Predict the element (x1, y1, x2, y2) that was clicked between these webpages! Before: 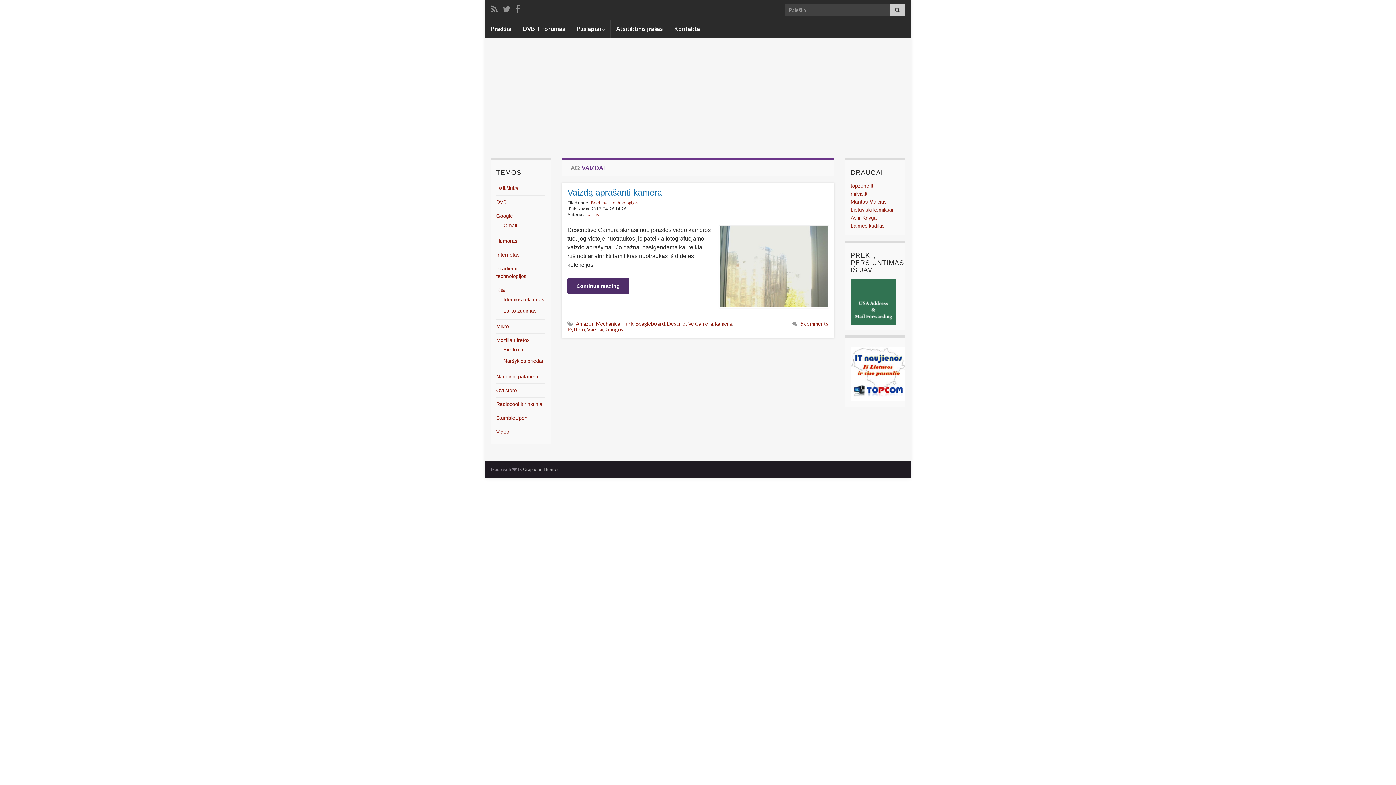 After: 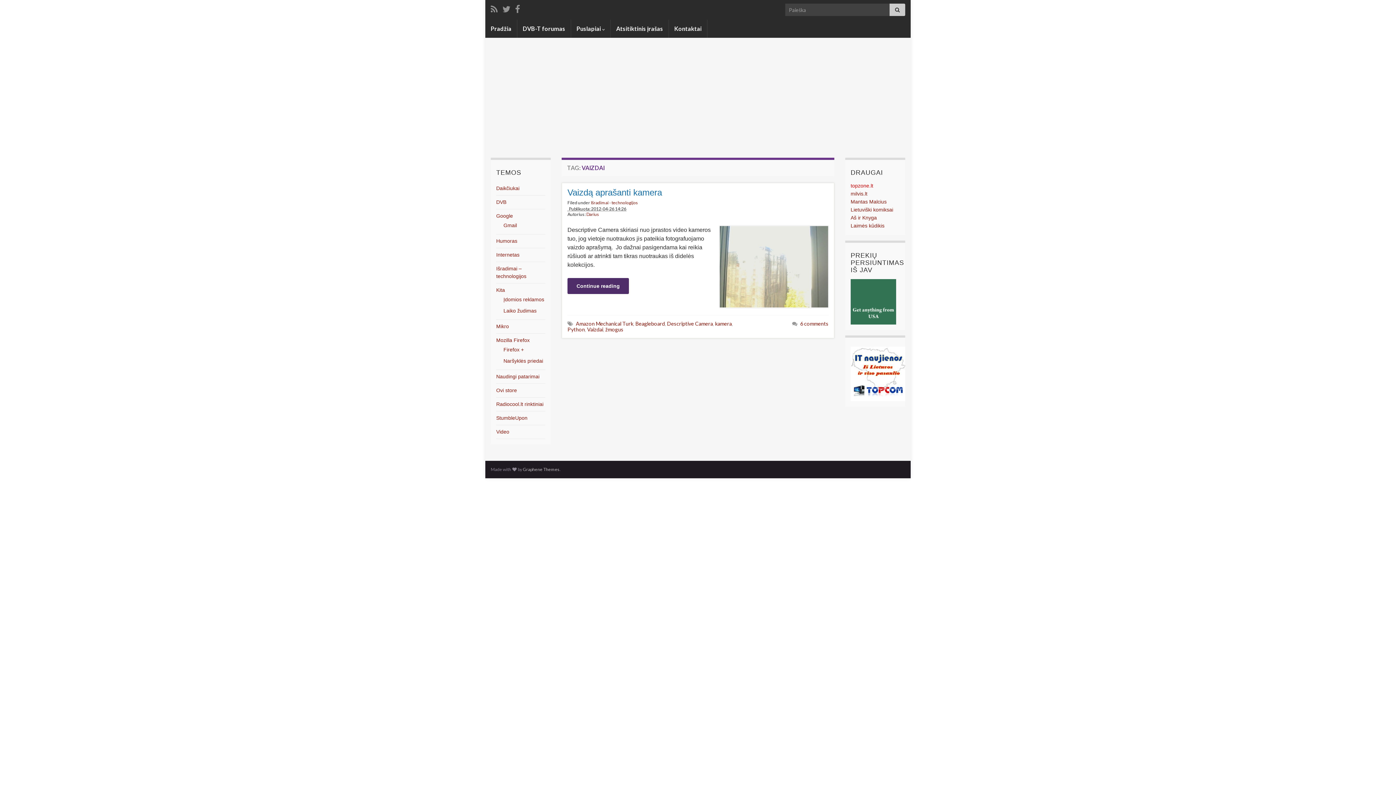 Action: bbox: (850, 182, 873, 188) label: topzone.lt